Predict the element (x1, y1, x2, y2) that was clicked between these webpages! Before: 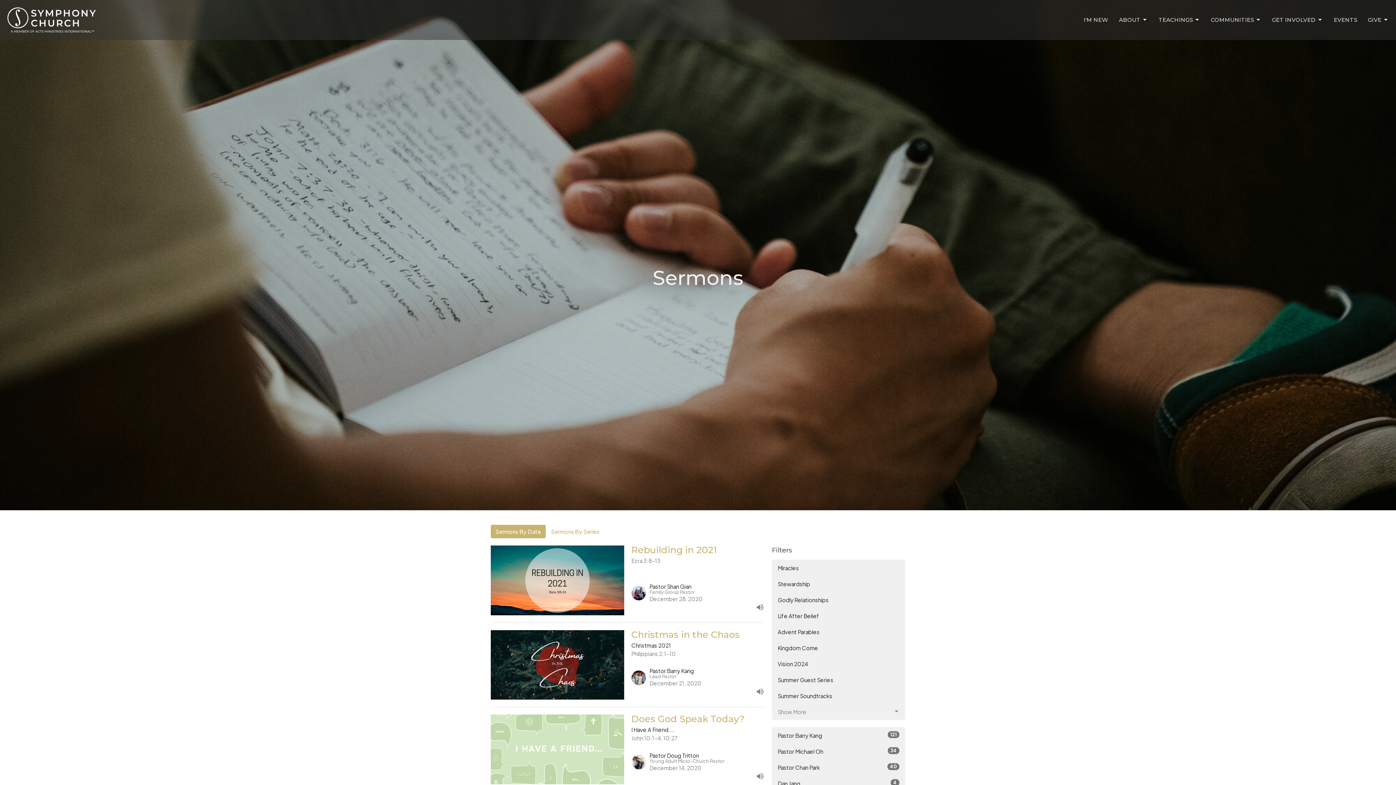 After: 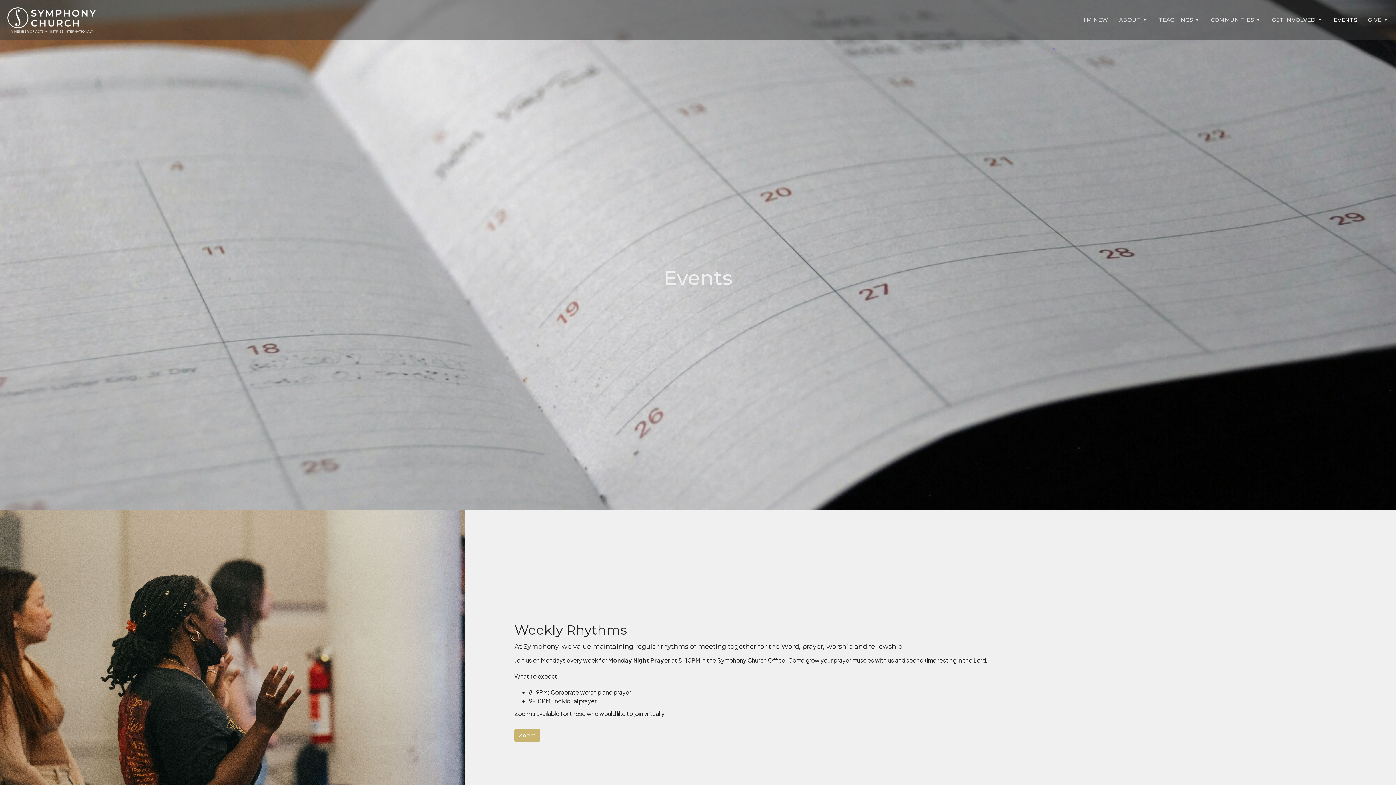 Action: label: EVENTS bbox: (1334, 13, 1357, 25)